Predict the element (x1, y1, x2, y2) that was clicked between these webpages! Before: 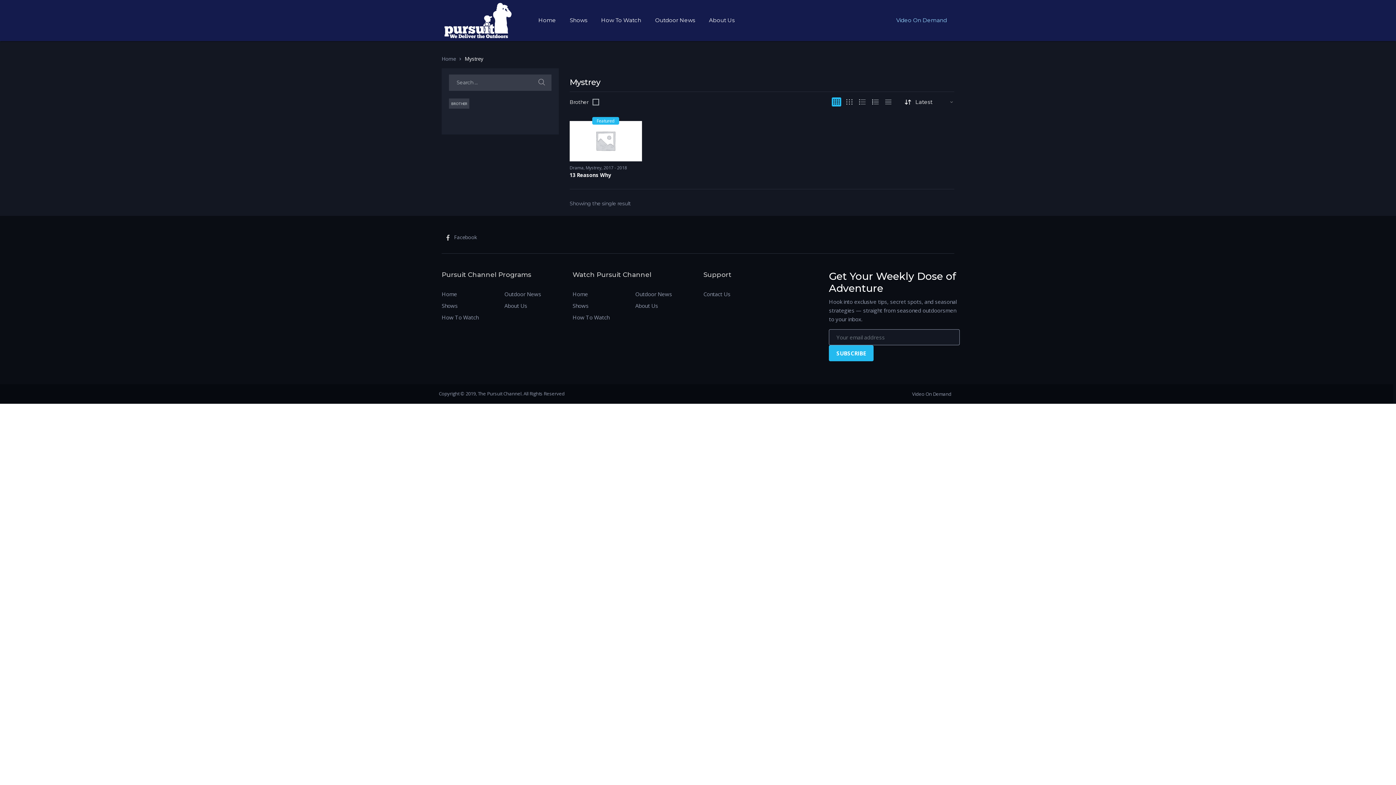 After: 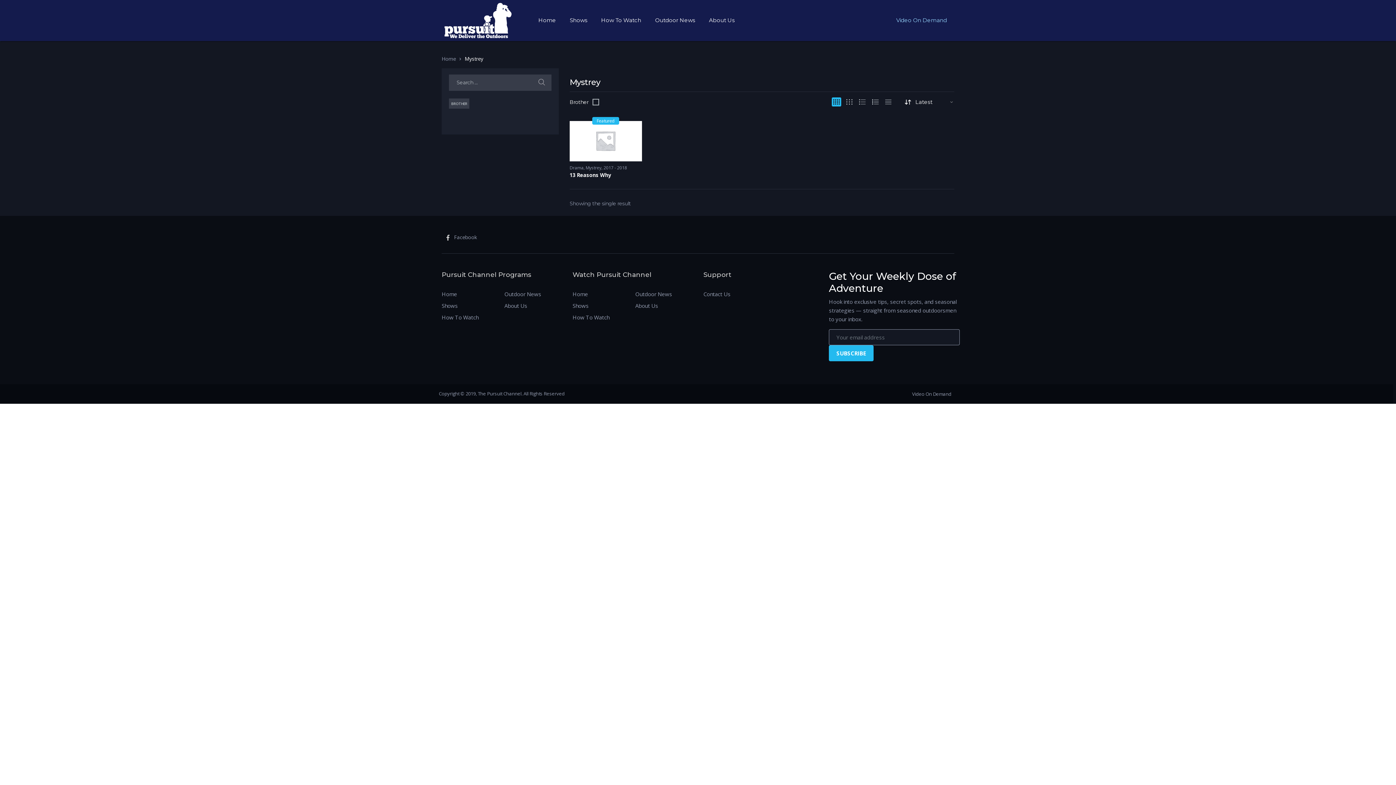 Action: bbox: (585, 164, 601, 171) label: Mystrey